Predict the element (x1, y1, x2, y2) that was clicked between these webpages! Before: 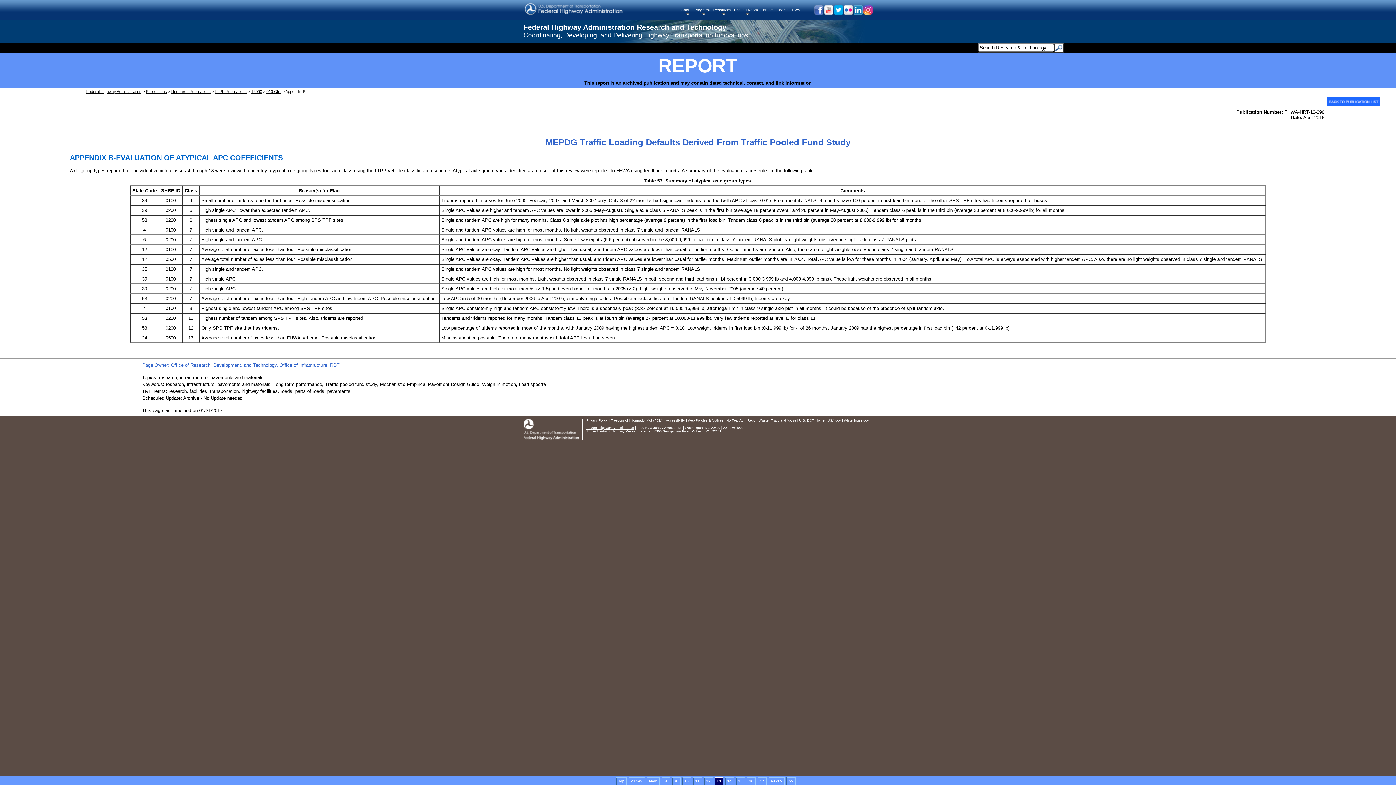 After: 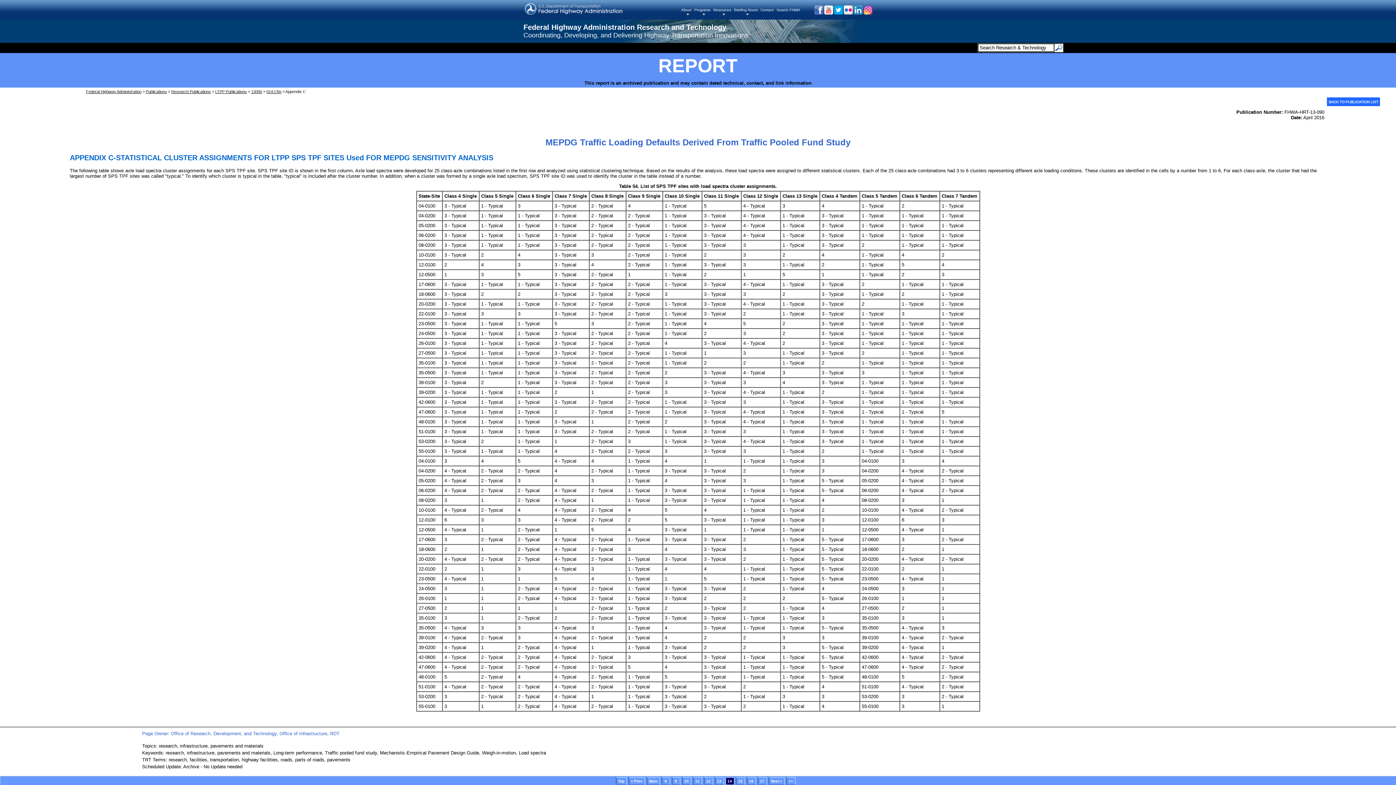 Action: bbox: (768, 777, 784, 785) label: Next >